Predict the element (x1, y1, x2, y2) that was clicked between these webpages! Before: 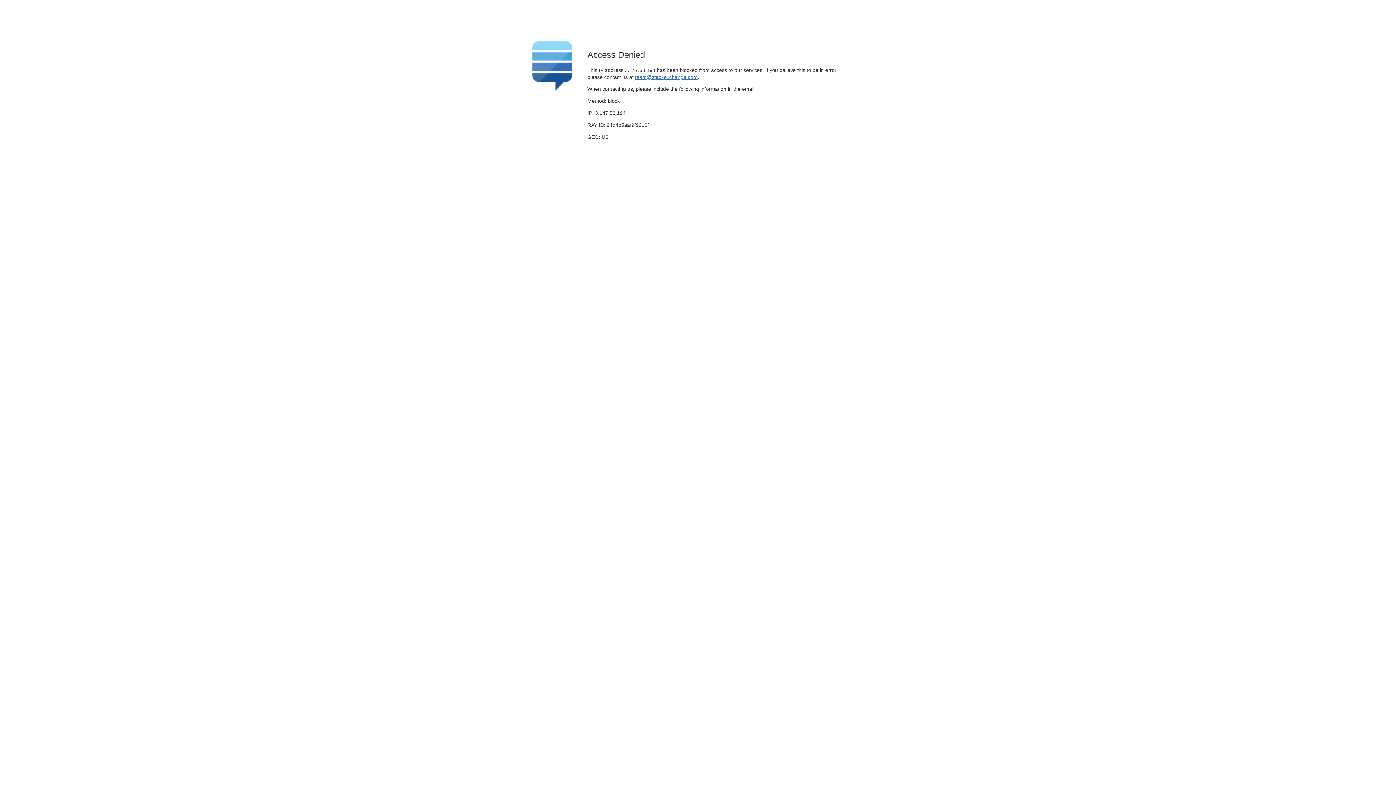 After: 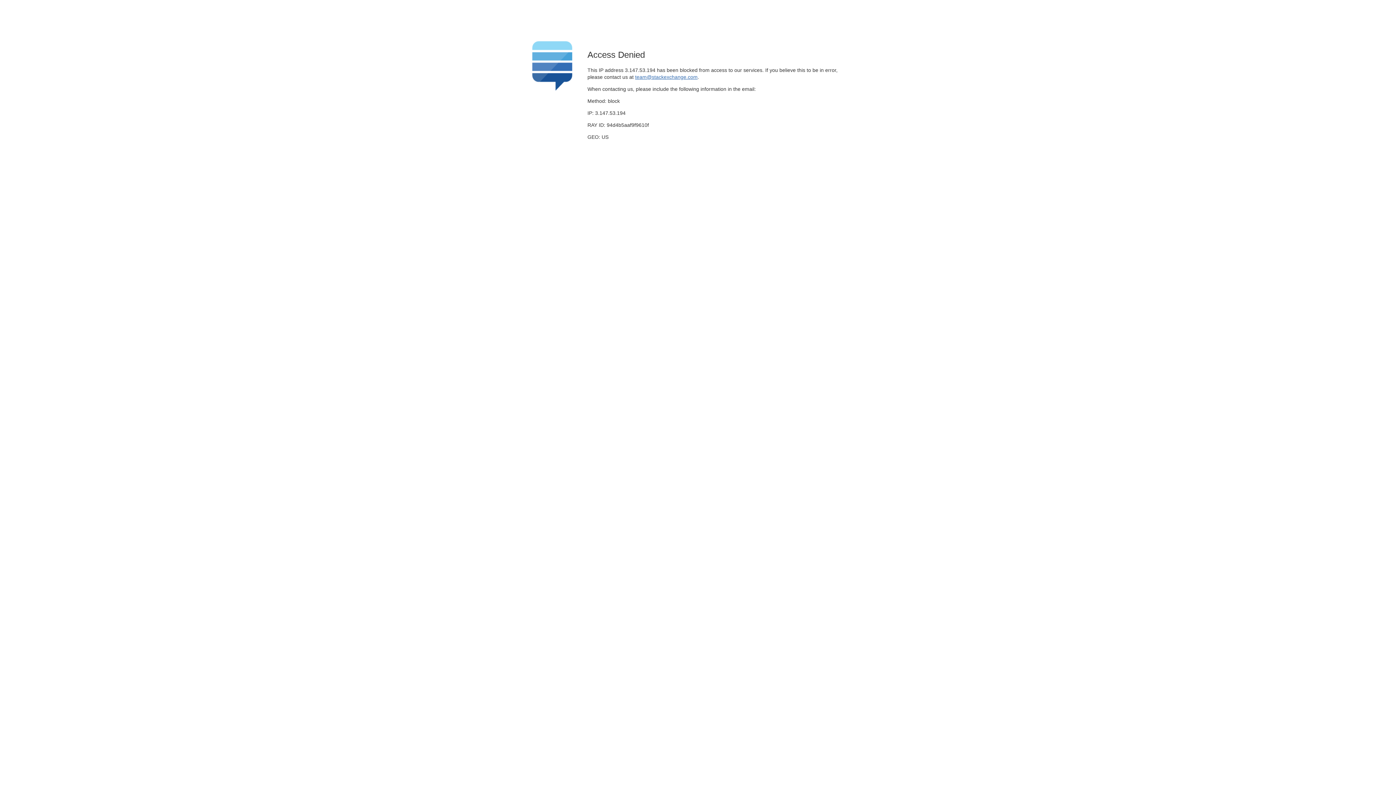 Action: bbox: (635, 74, 697, 79) label: team@stackexchange.com